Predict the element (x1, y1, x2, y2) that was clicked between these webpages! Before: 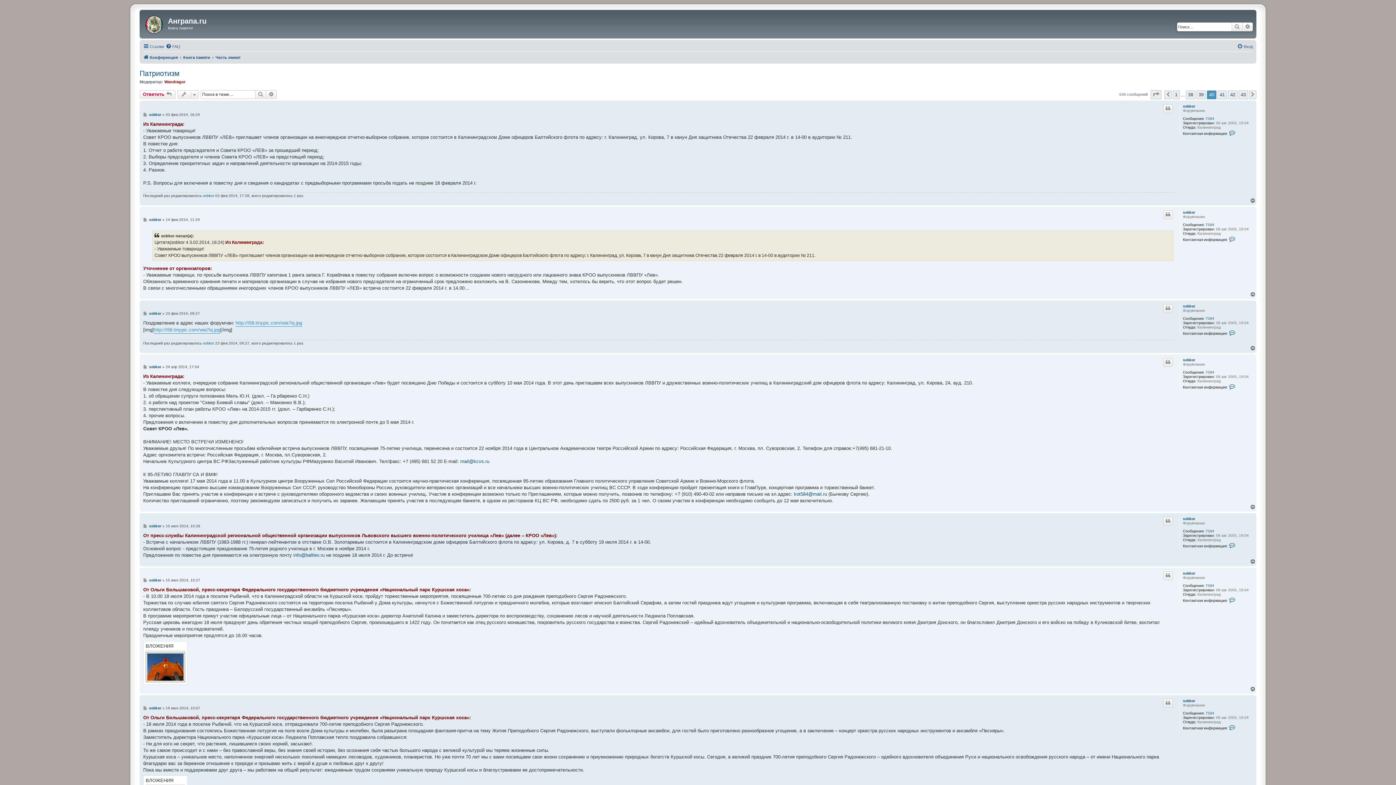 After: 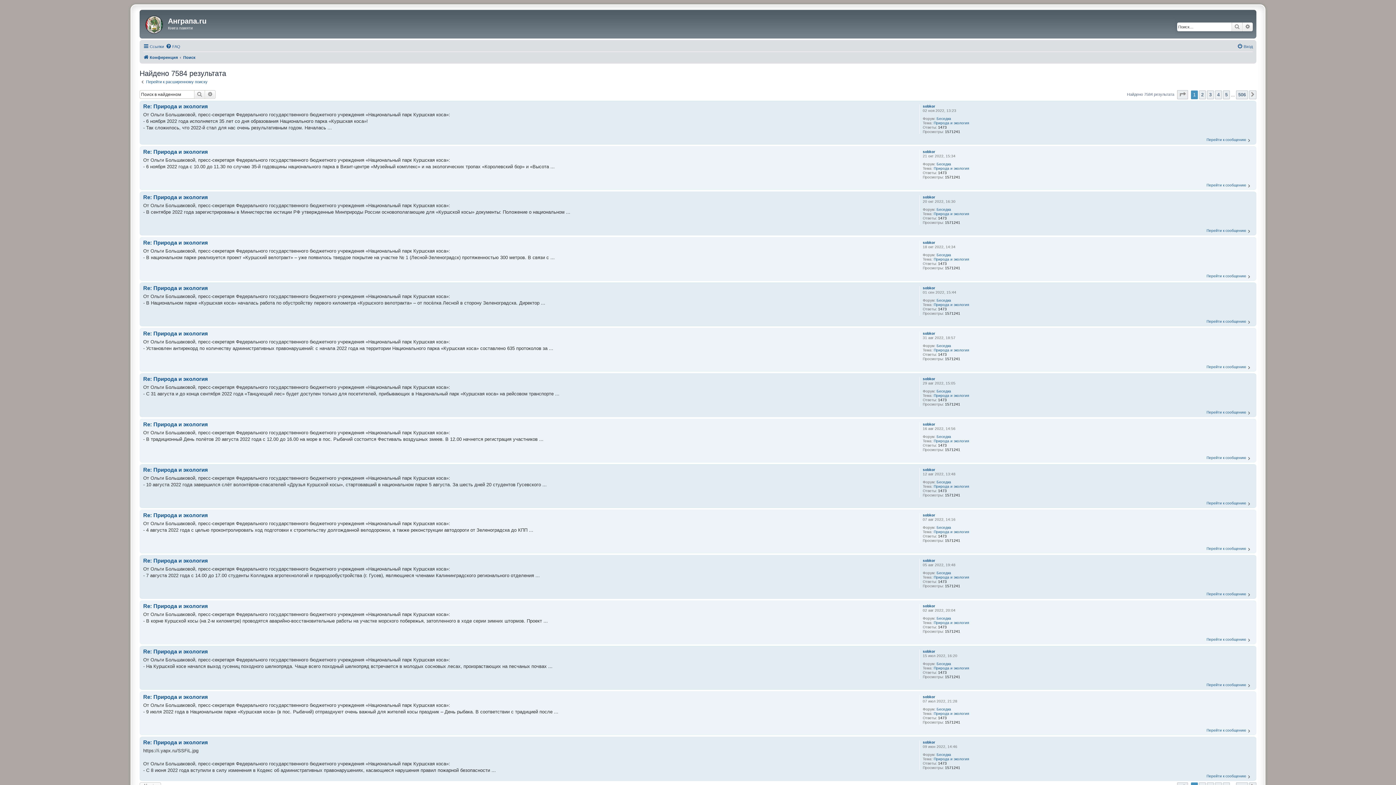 Action: bbox: (1205, 583, 1214, 588) label: 7584